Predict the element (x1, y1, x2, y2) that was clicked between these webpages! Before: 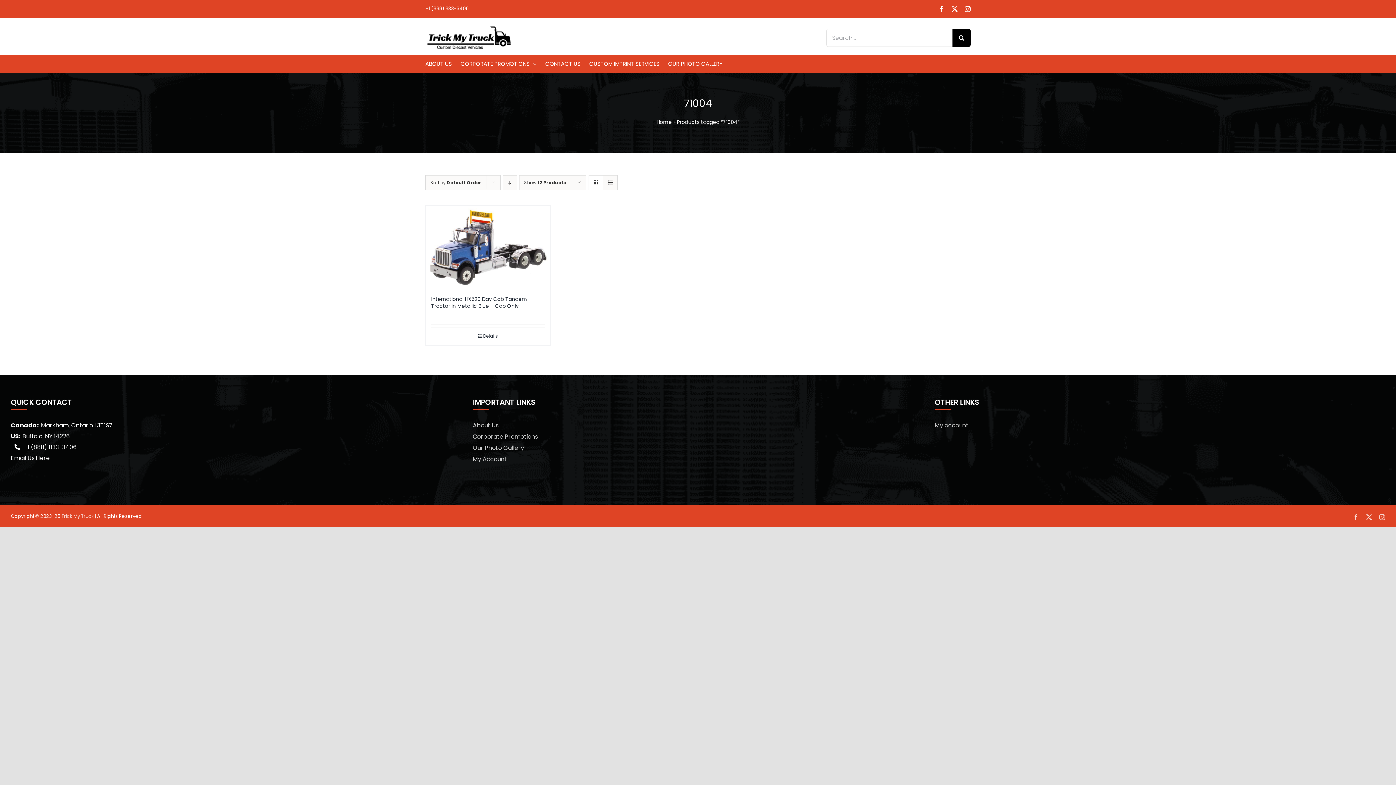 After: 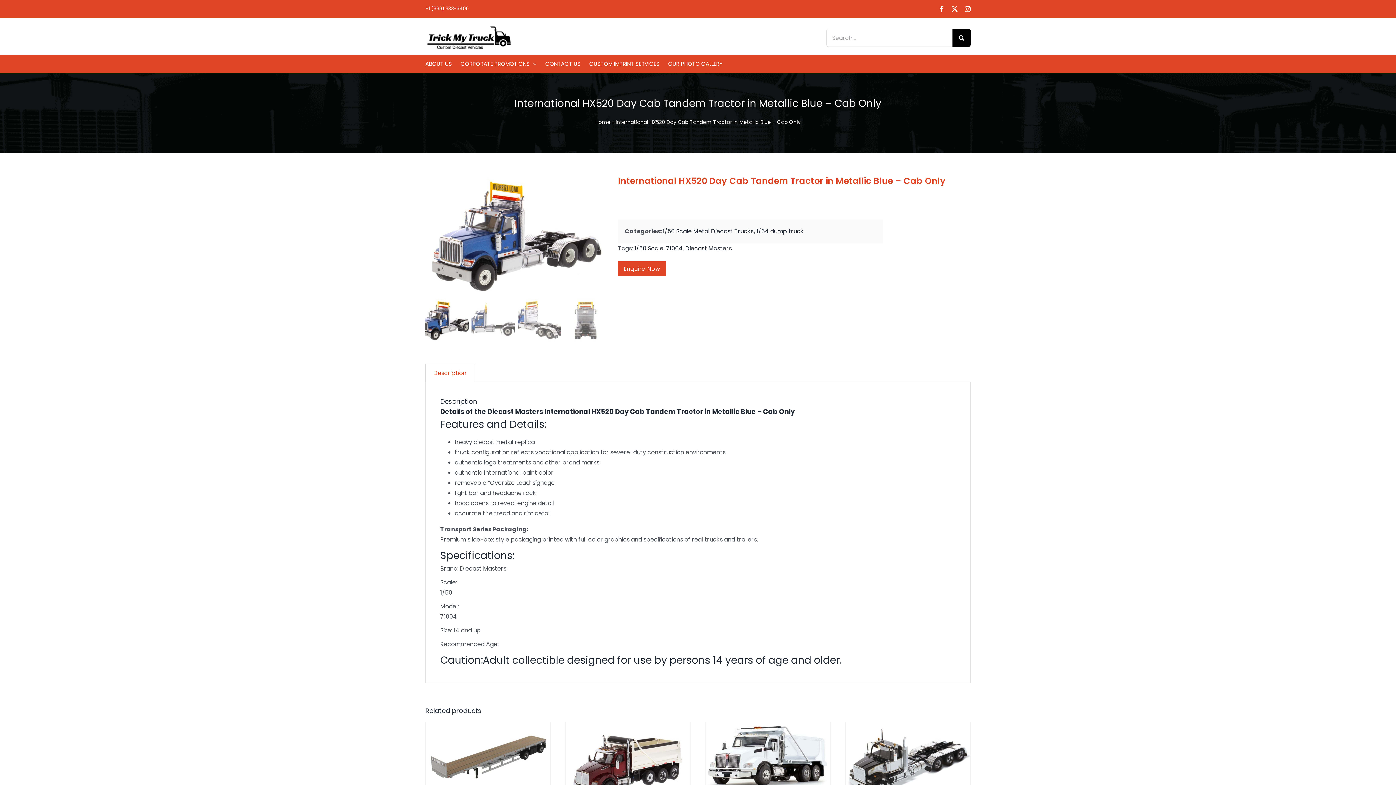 Action: label: International HX520 Day Cab Tandem Tractor in Metallic Blue – Cab Only bbox: (431, 295, 527, 309)